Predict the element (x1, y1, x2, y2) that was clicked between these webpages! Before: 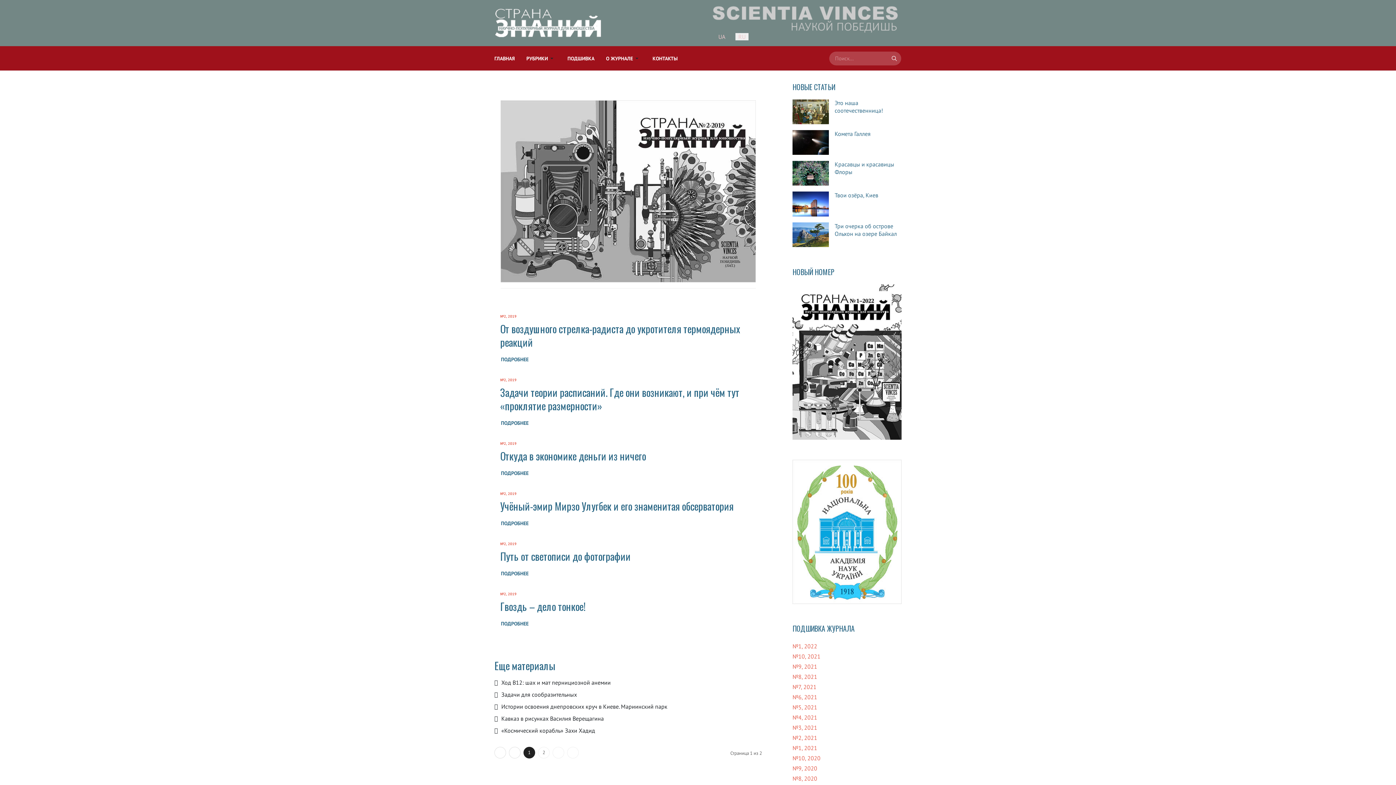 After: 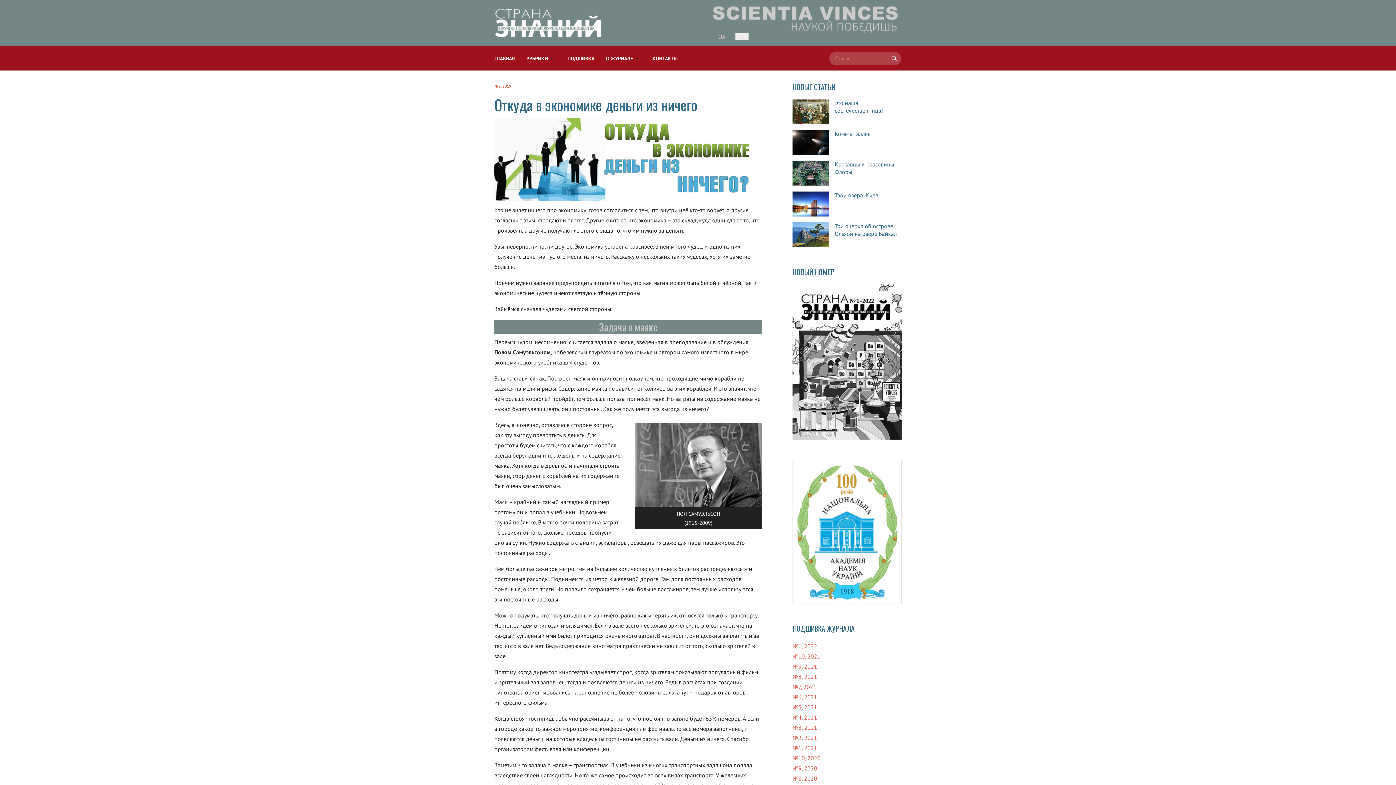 Action: label: Читать дальше:  Откуда в экономике деньги из ничего bbox: (500, 468, 529, 478)